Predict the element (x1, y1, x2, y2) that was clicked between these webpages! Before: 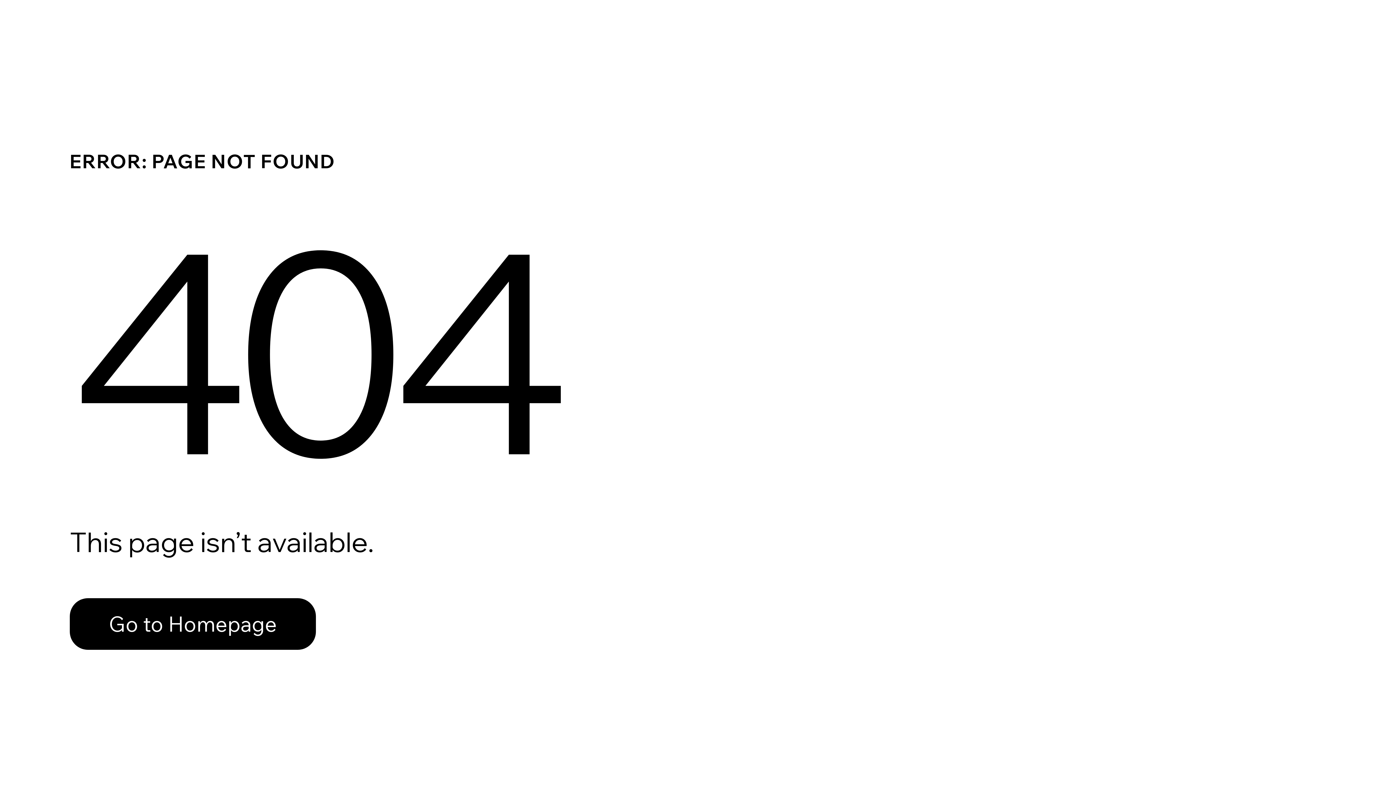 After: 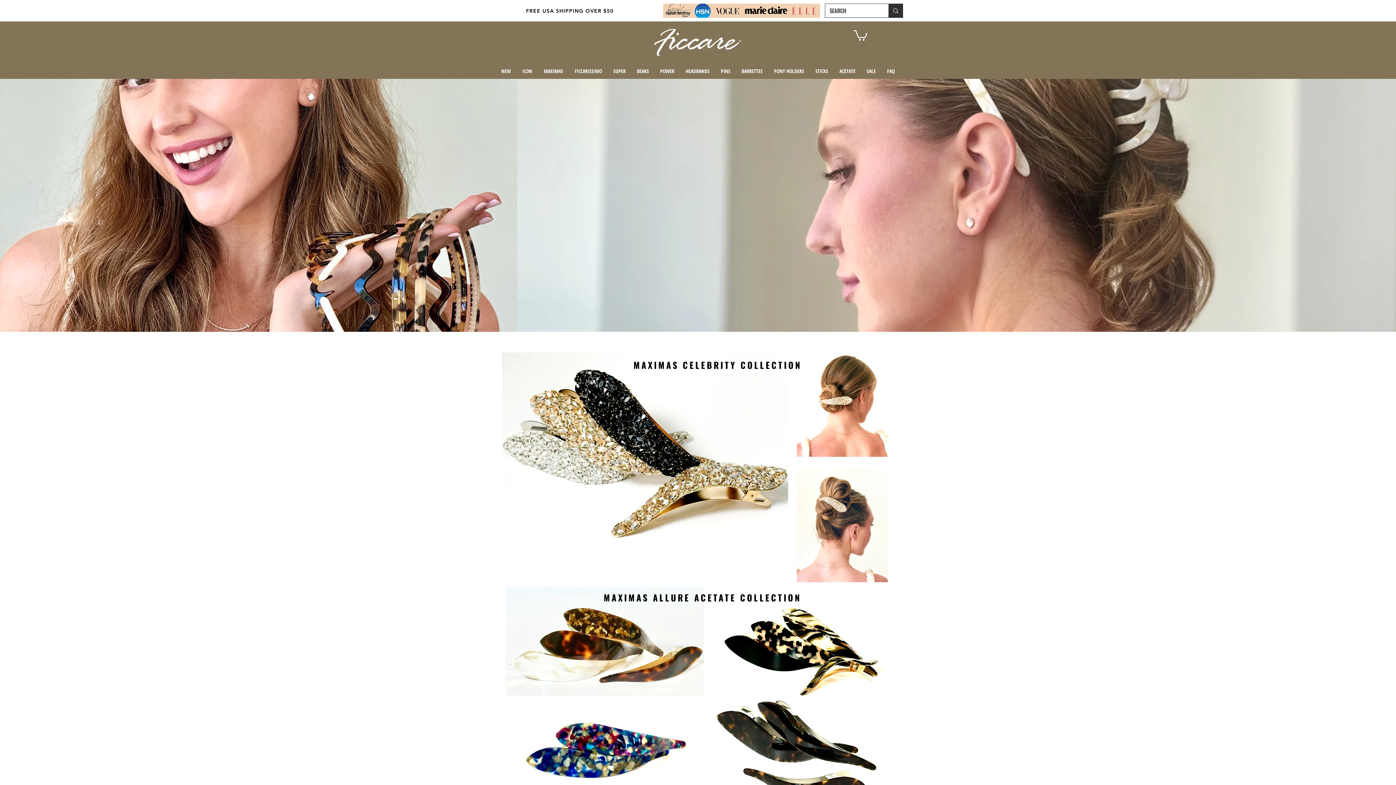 Action: bbox: (69, 582, 768, 659) label: Go to Homepage